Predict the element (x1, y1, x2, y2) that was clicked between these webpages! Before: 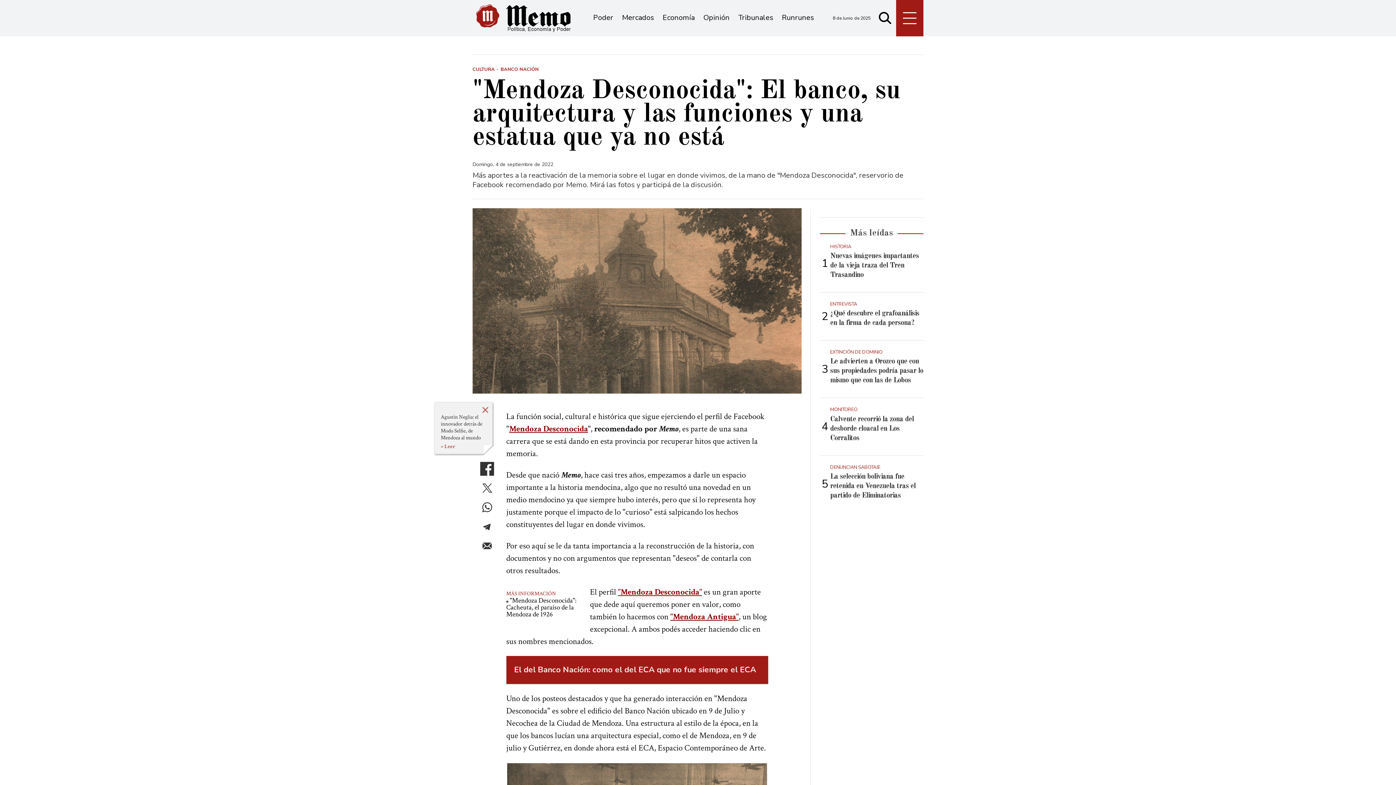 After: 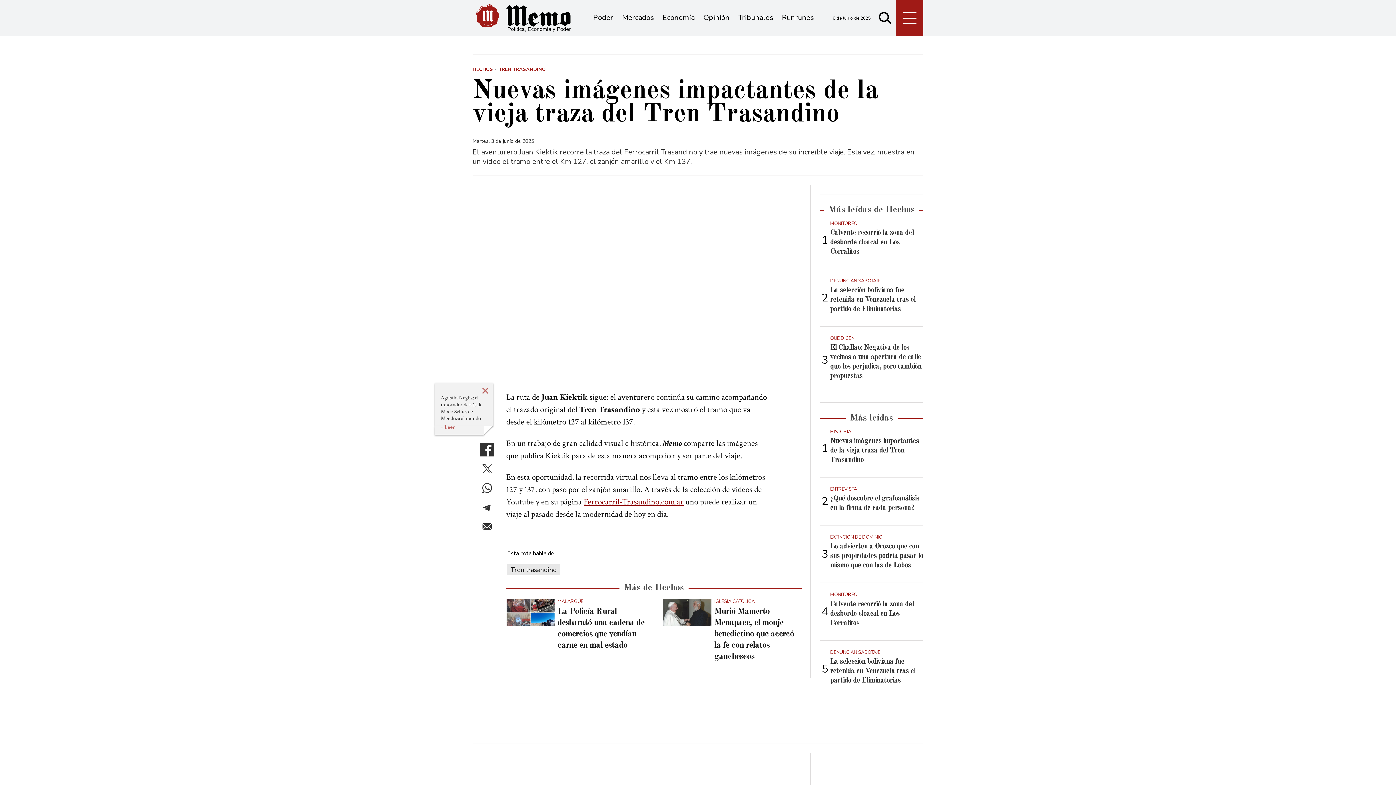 Action: bbox: (830, 252, 919, 278) label: Nuevas imágenes impactantes de la vieja traza del Tren Trasandino